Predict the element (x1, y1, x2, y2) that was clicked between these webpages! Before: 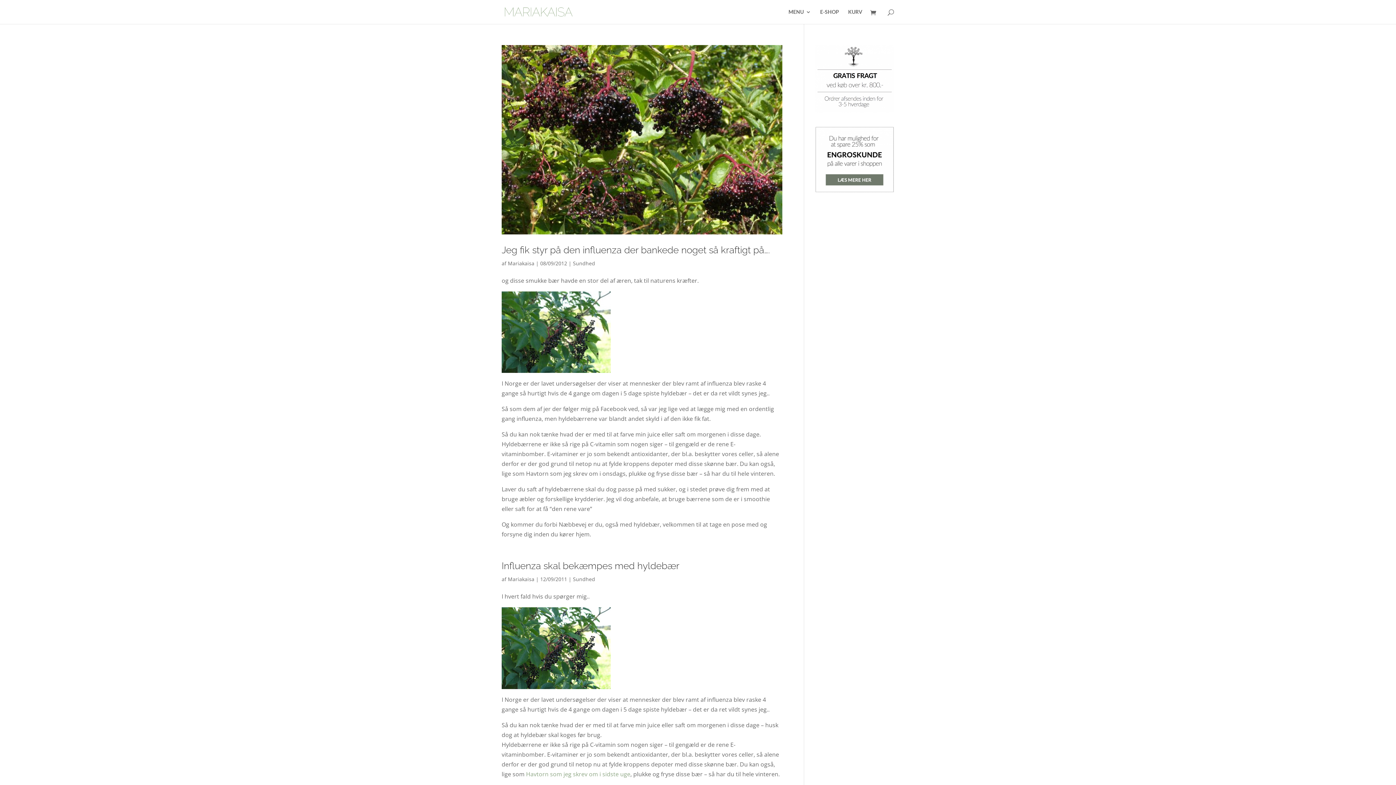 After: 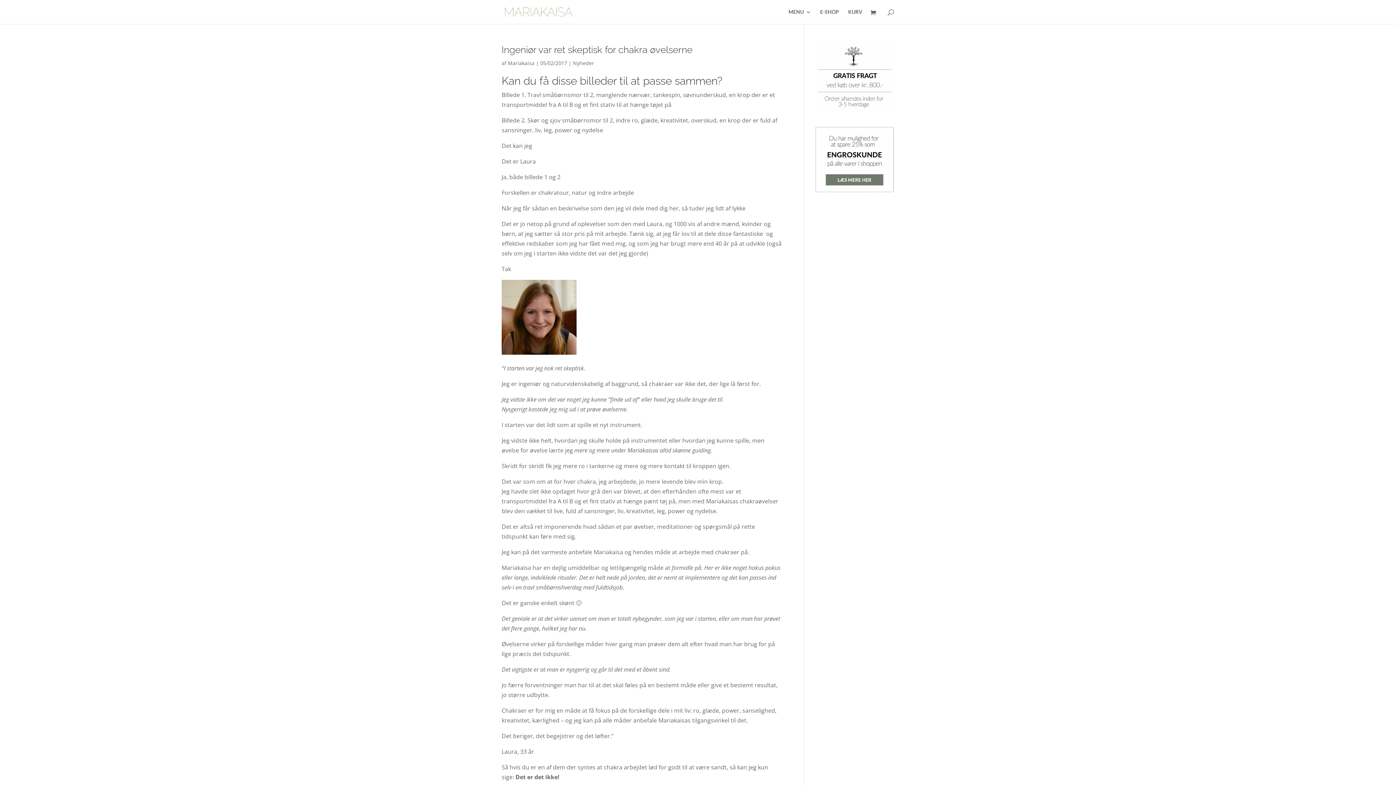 Action: label: Mariakaisa bbox: (508, 260, 534, 266)